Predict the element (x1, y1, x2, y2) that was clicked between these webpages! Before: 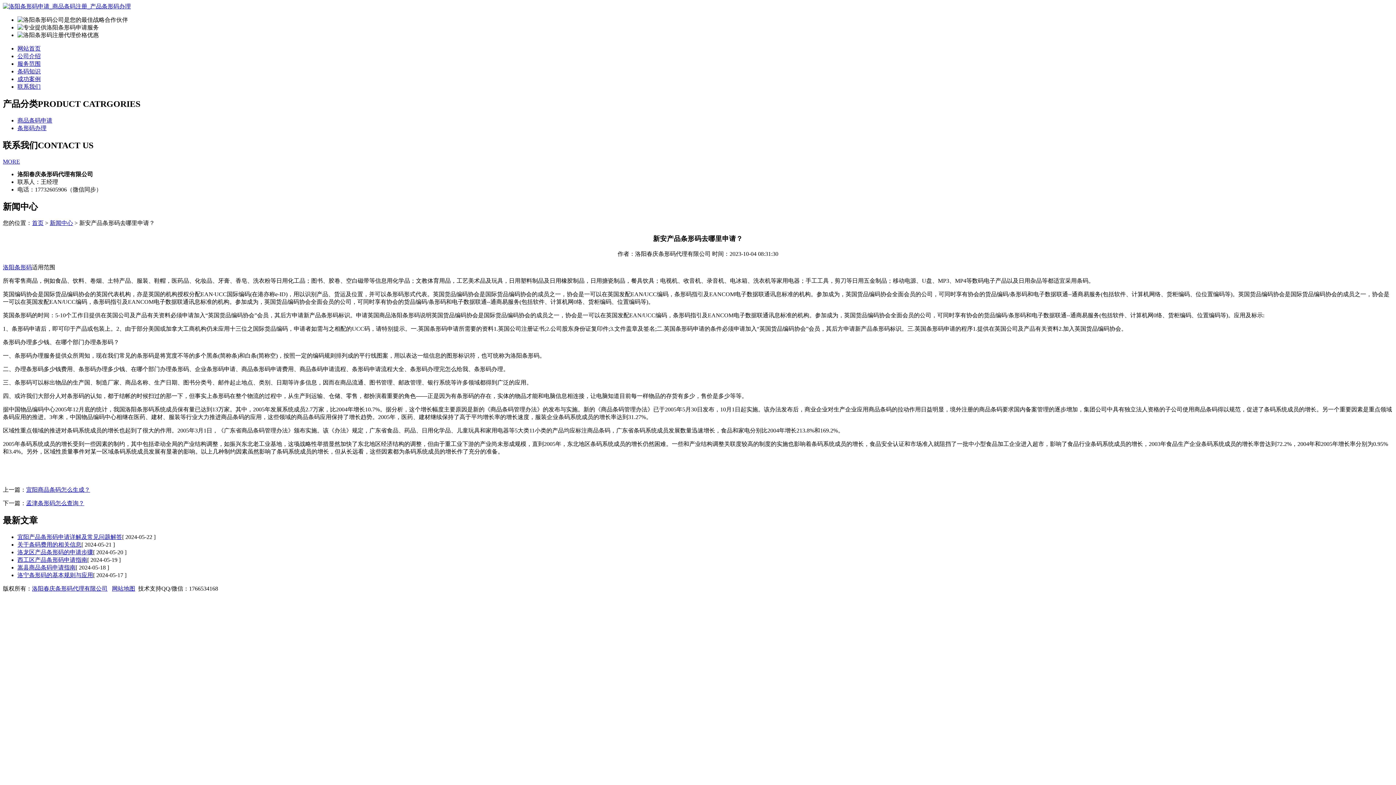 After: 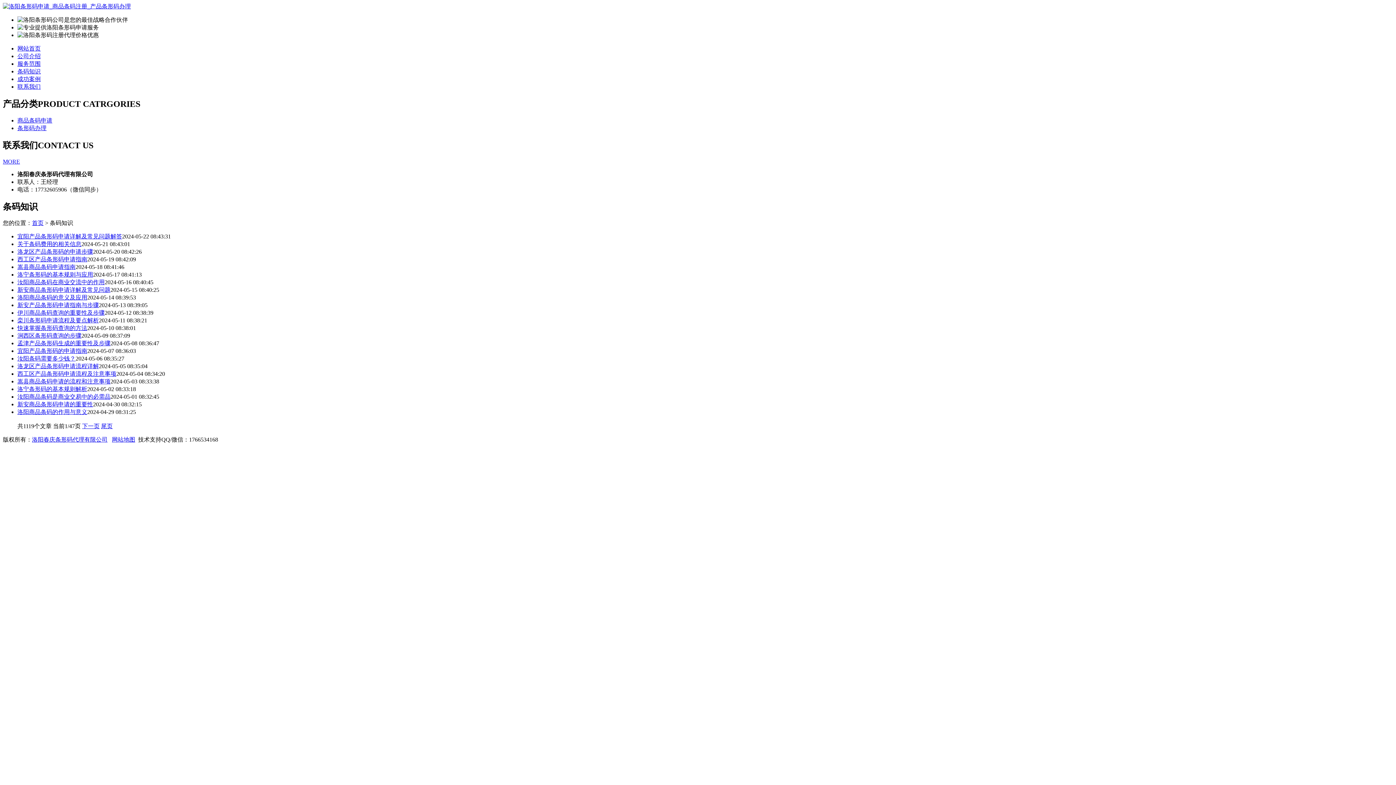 Action: bbox: (17, 68, 40, 74) label: 条码知识